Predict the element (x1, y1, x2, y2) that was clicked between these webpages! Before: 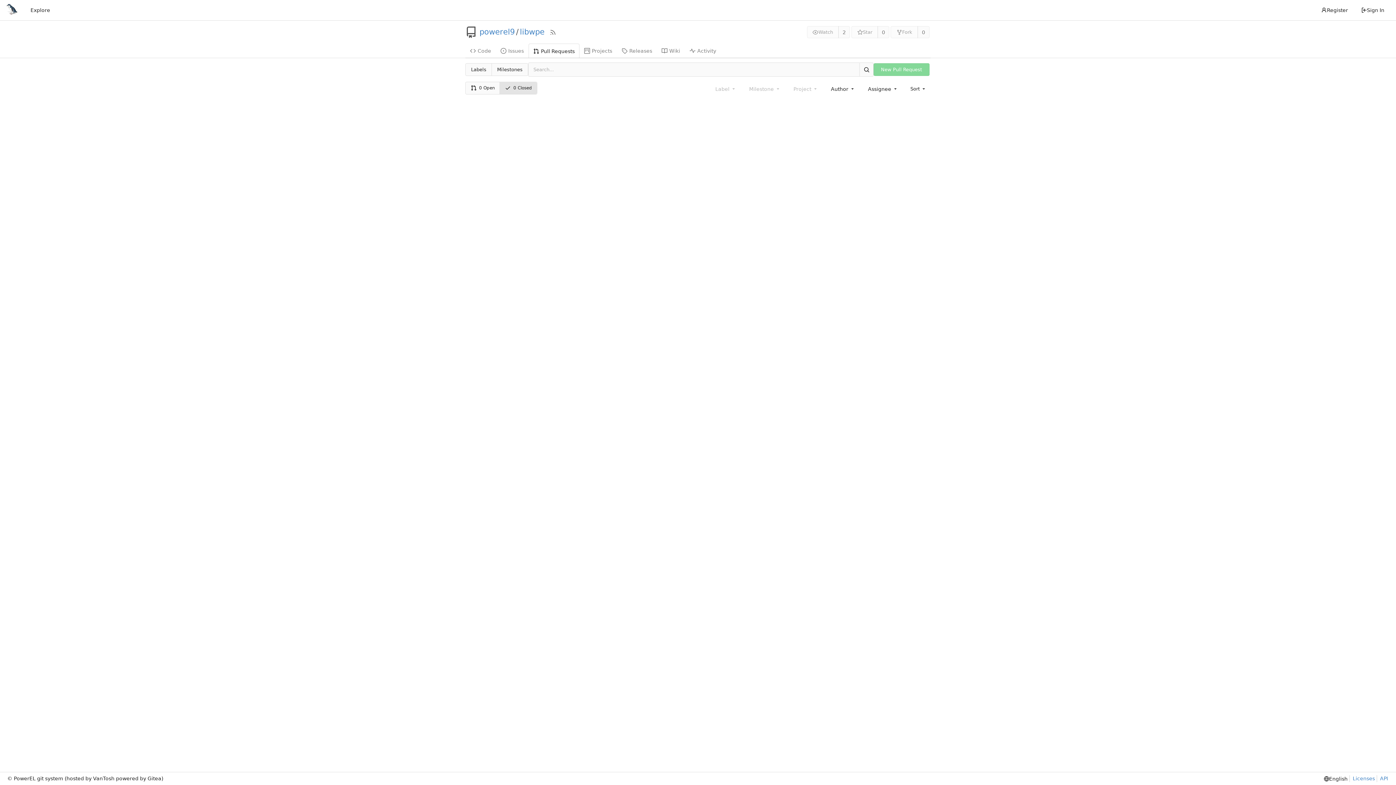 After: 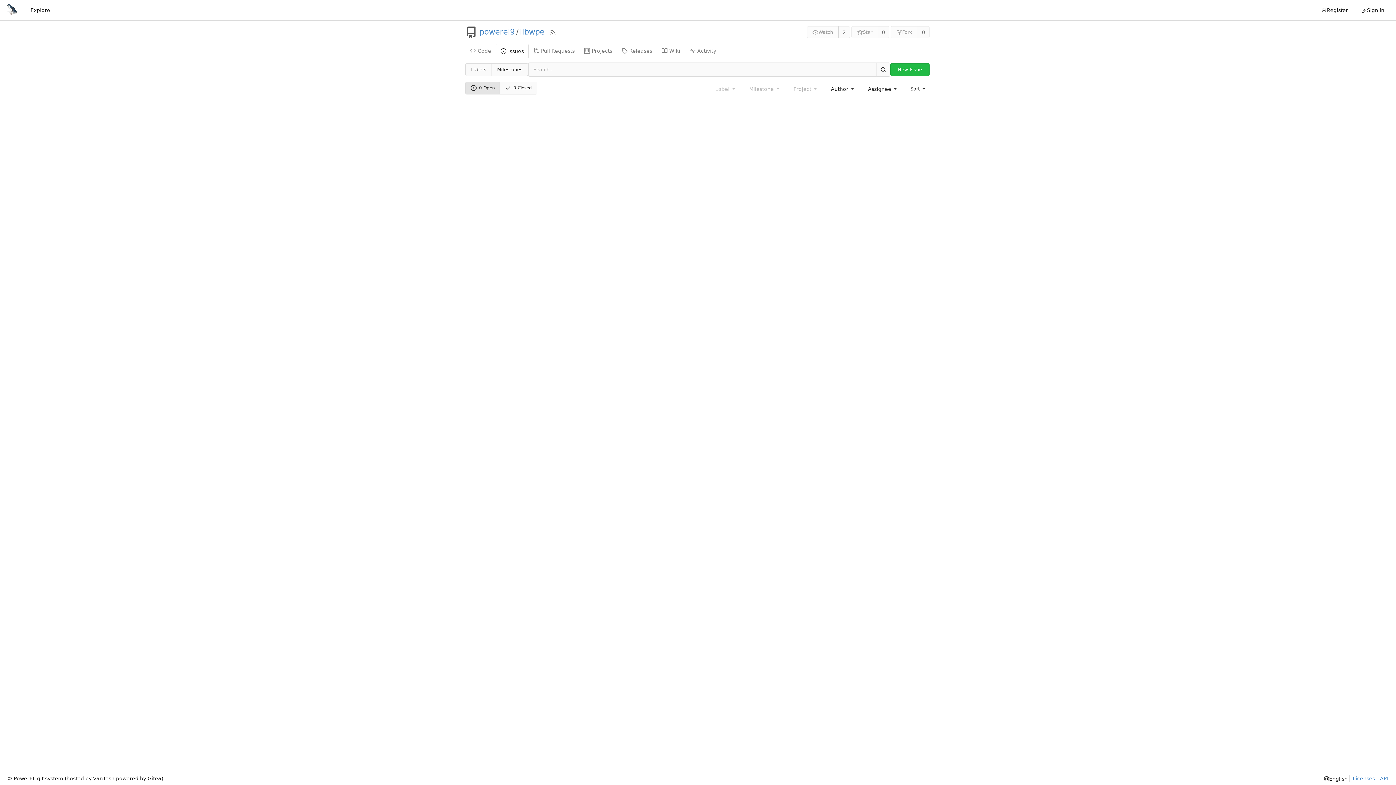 Action: label: Issues bbox: (496, 43, 528, 57)